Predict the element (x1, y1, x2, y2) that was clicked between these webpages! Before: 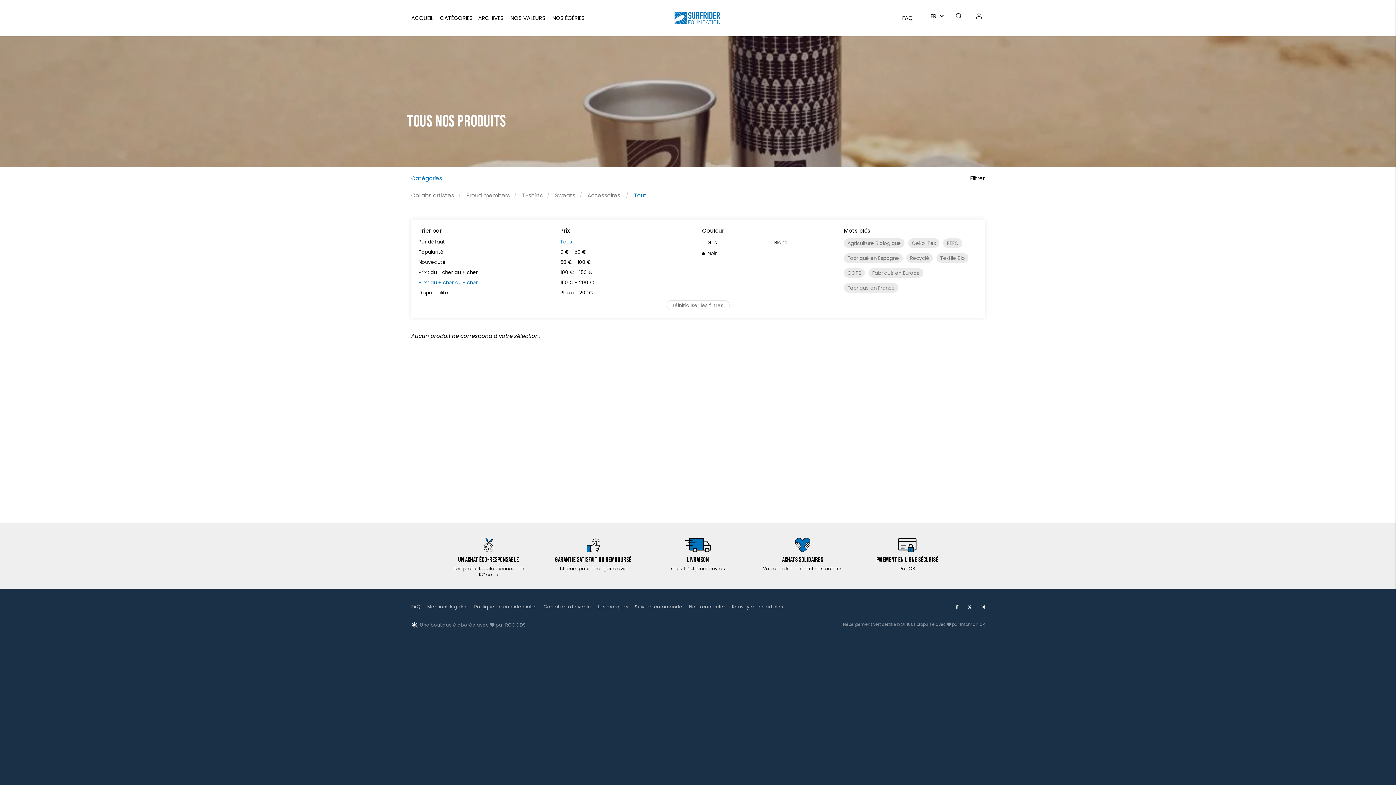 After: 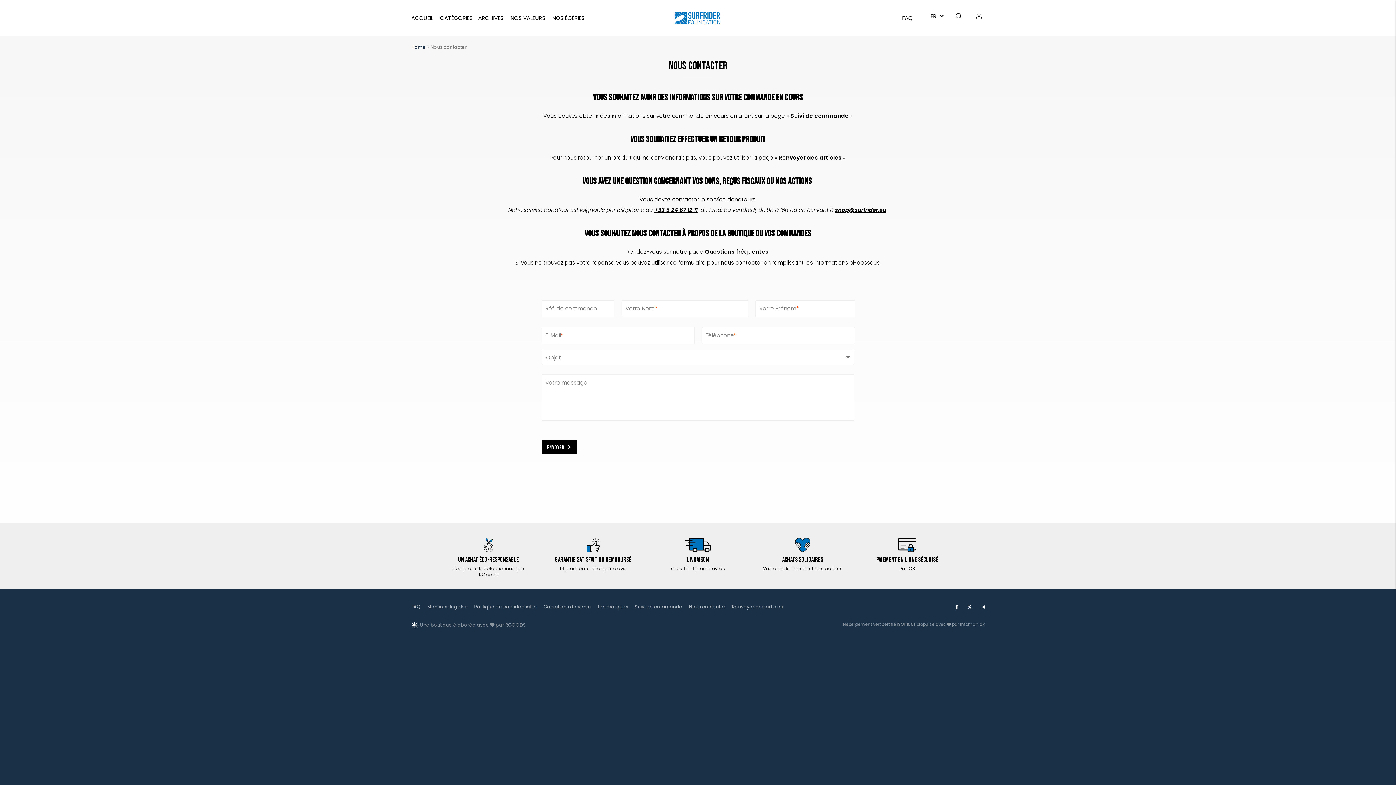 Action: bbox: (689, 604, 725, 610) label: Nous contacter